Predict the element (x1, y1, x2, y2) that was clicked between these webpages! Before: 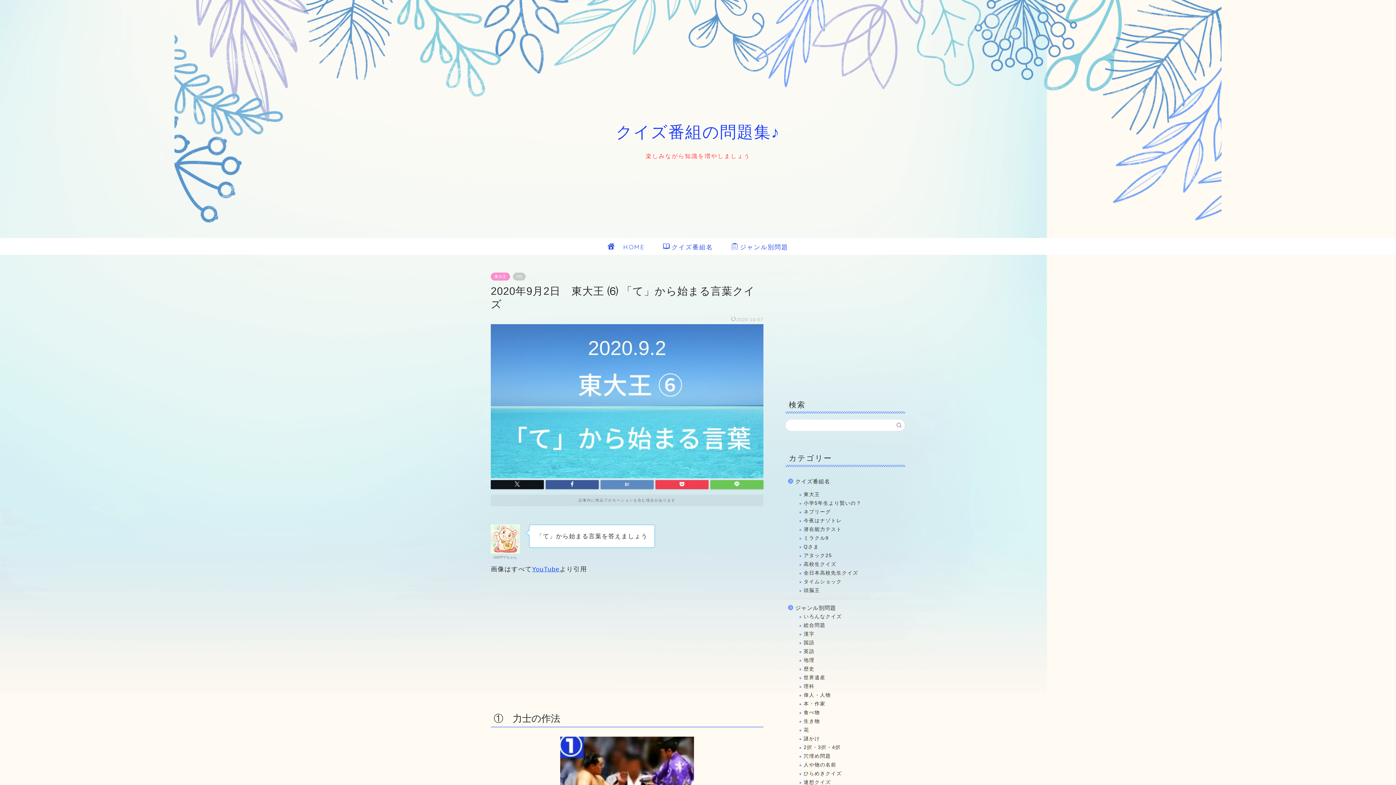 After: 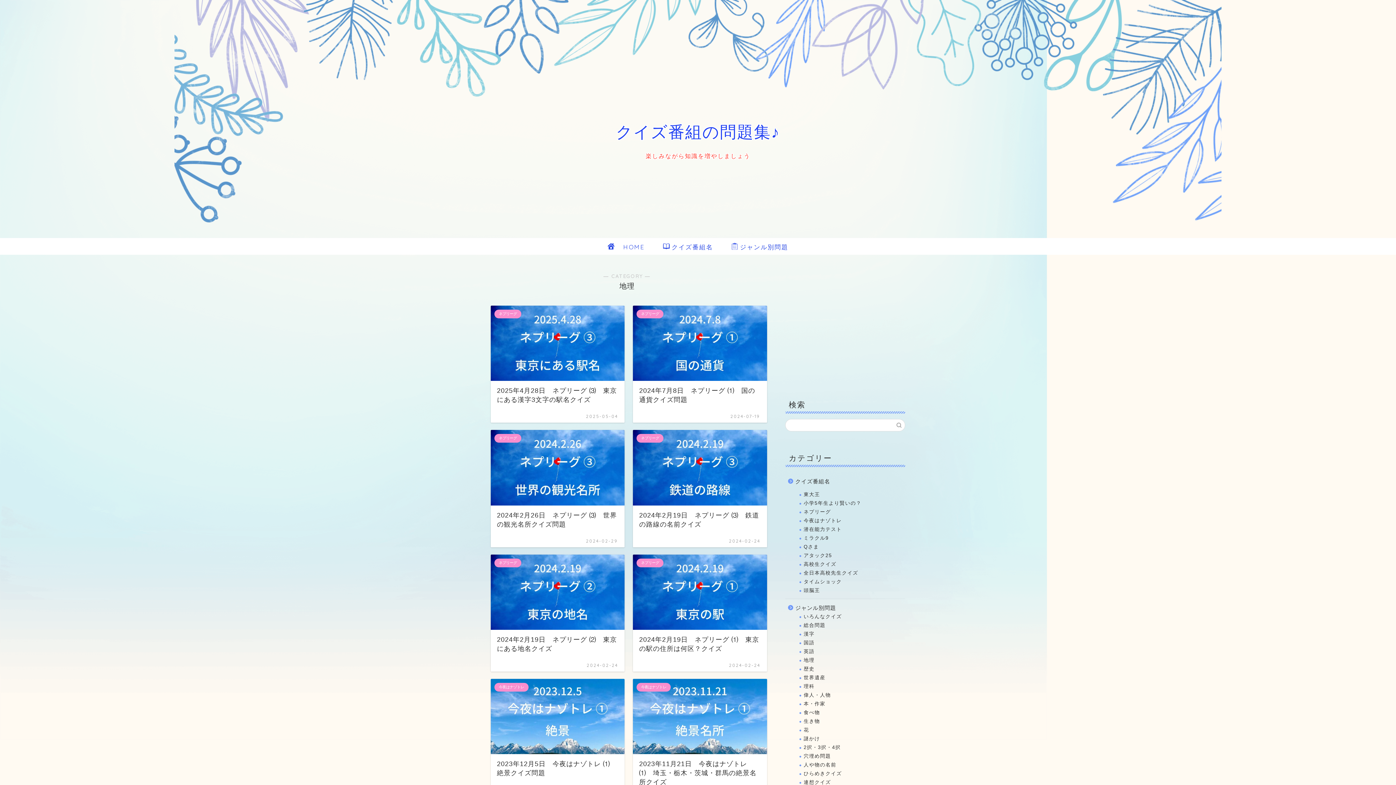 Action: bbox: (794, 656, 904, 664) label: 地理